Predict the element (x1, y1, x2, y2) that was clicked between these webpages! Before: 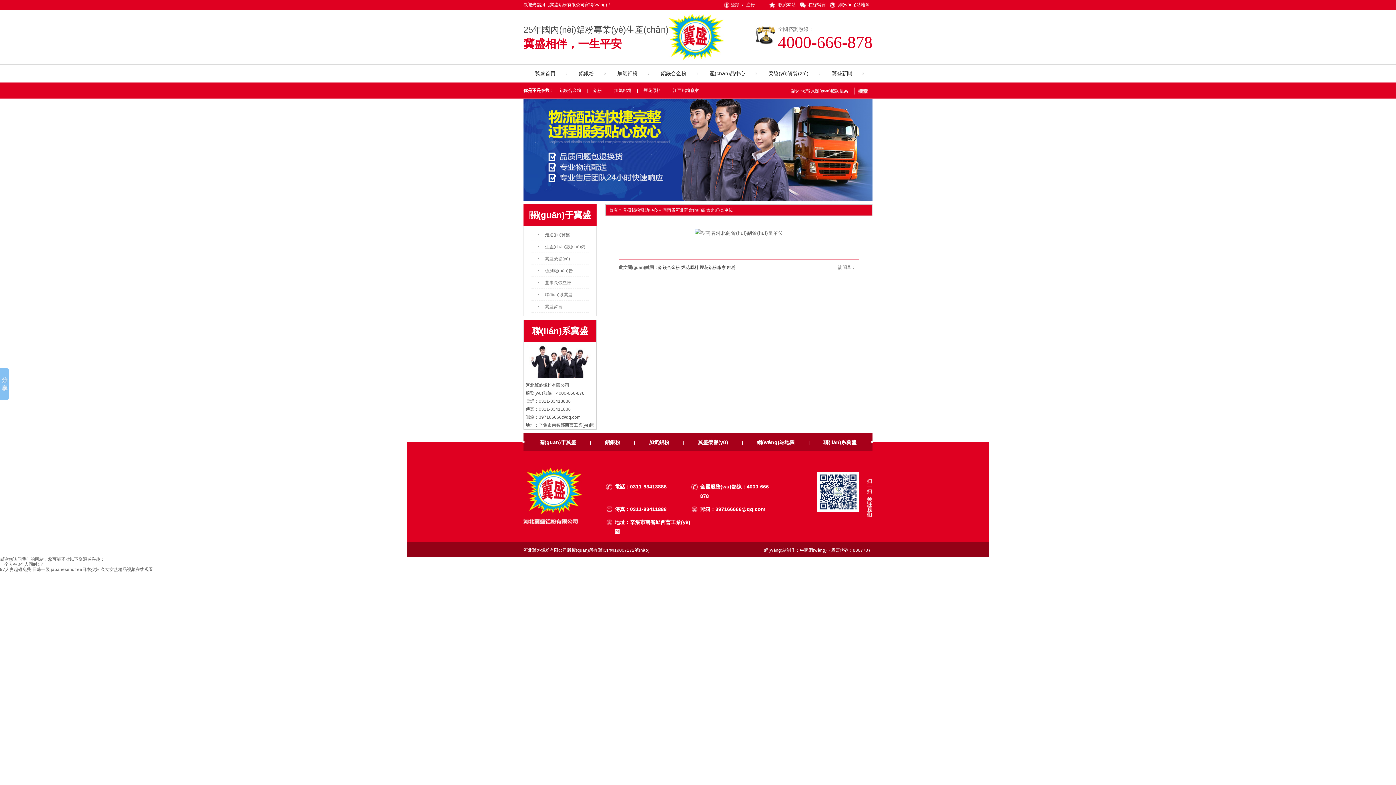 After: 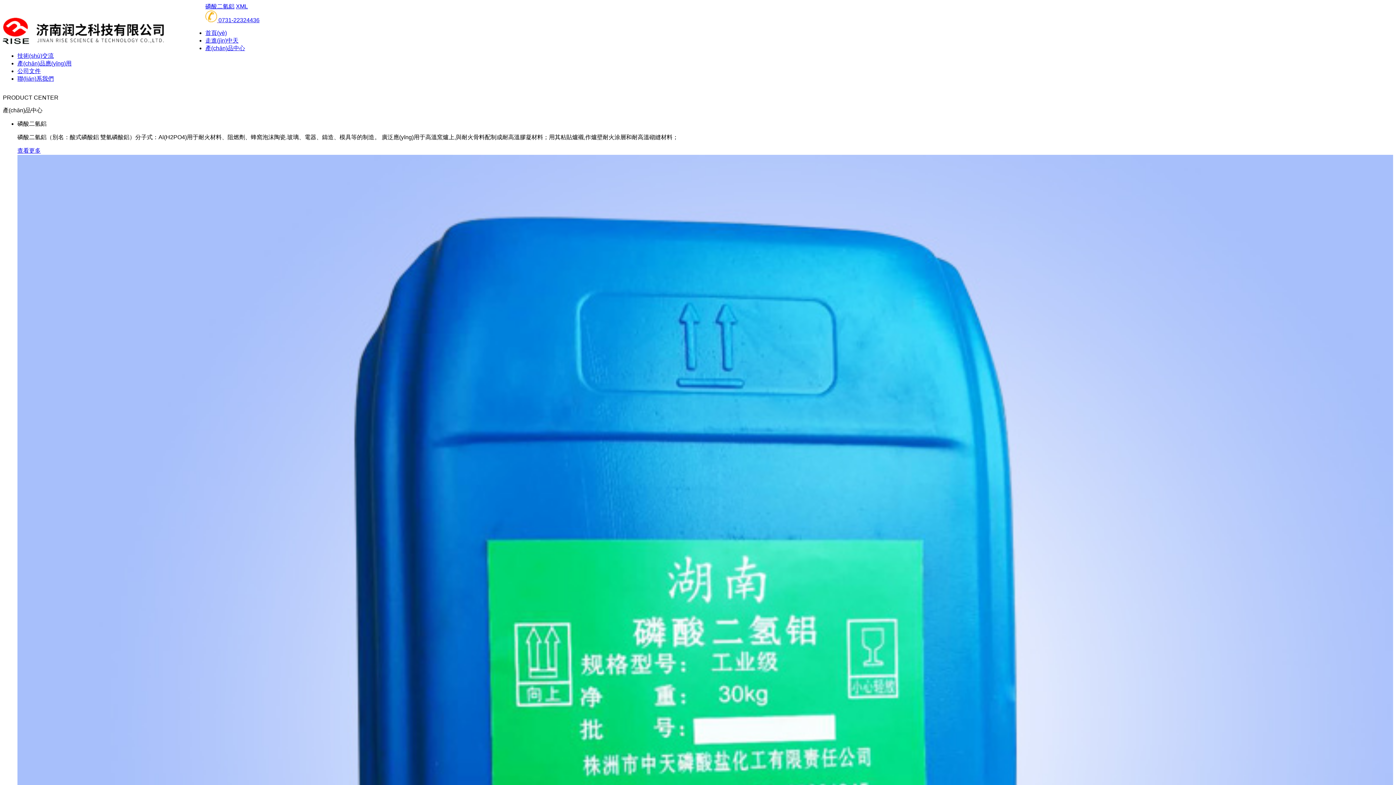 Action: bbox: (32, 567, 49, 572) label: 日韩一级